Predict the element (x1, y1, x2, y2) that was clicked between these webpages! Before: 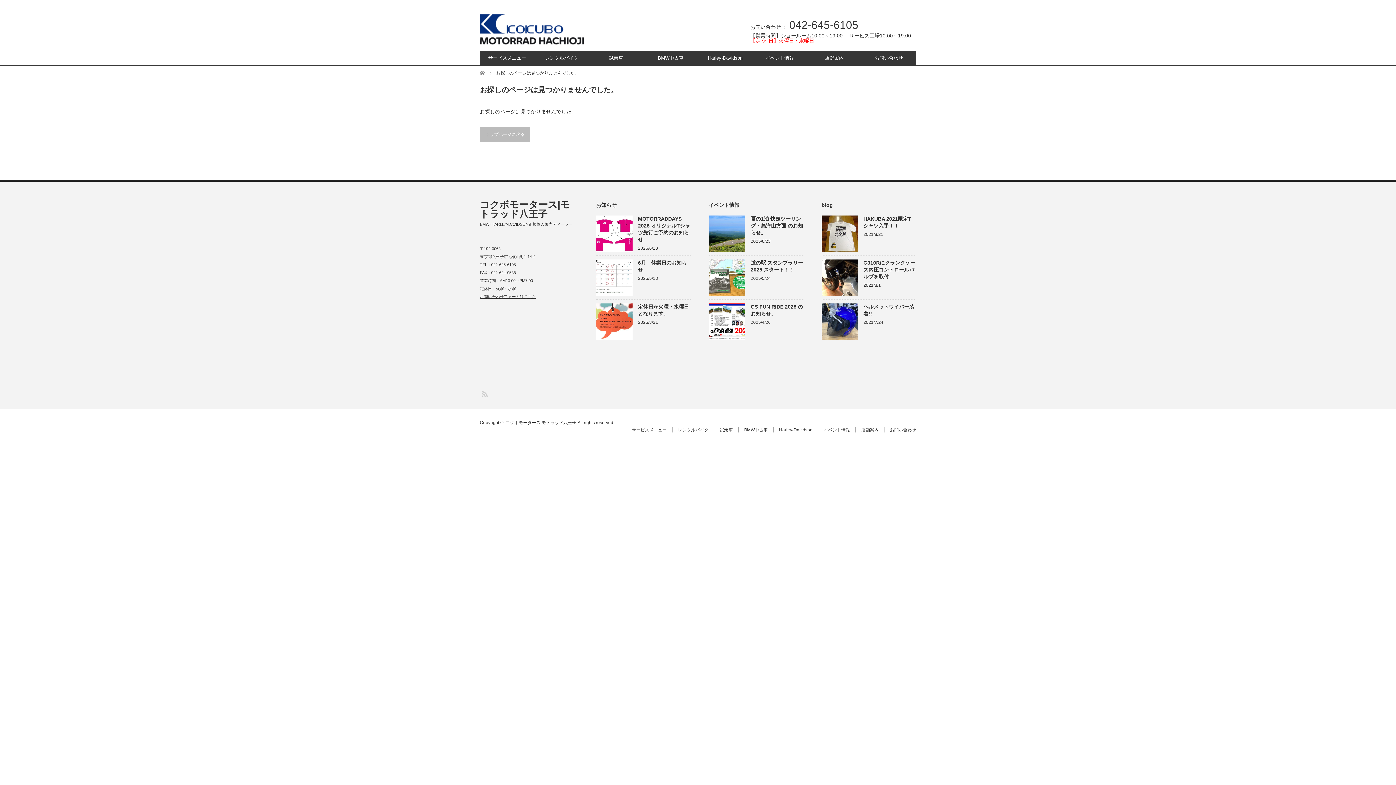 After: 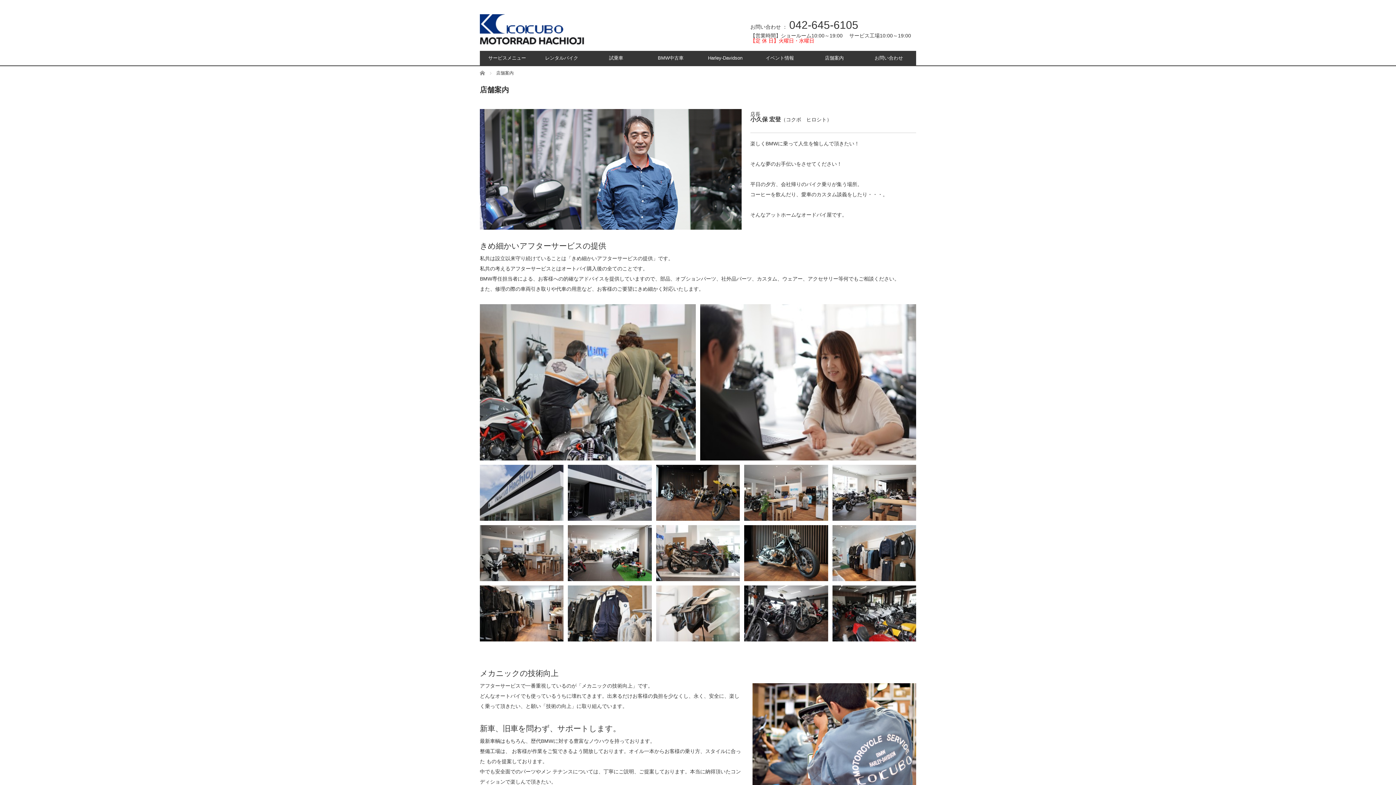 Action: label: 店舗案内 bbox: (855, 427, 878, 432)